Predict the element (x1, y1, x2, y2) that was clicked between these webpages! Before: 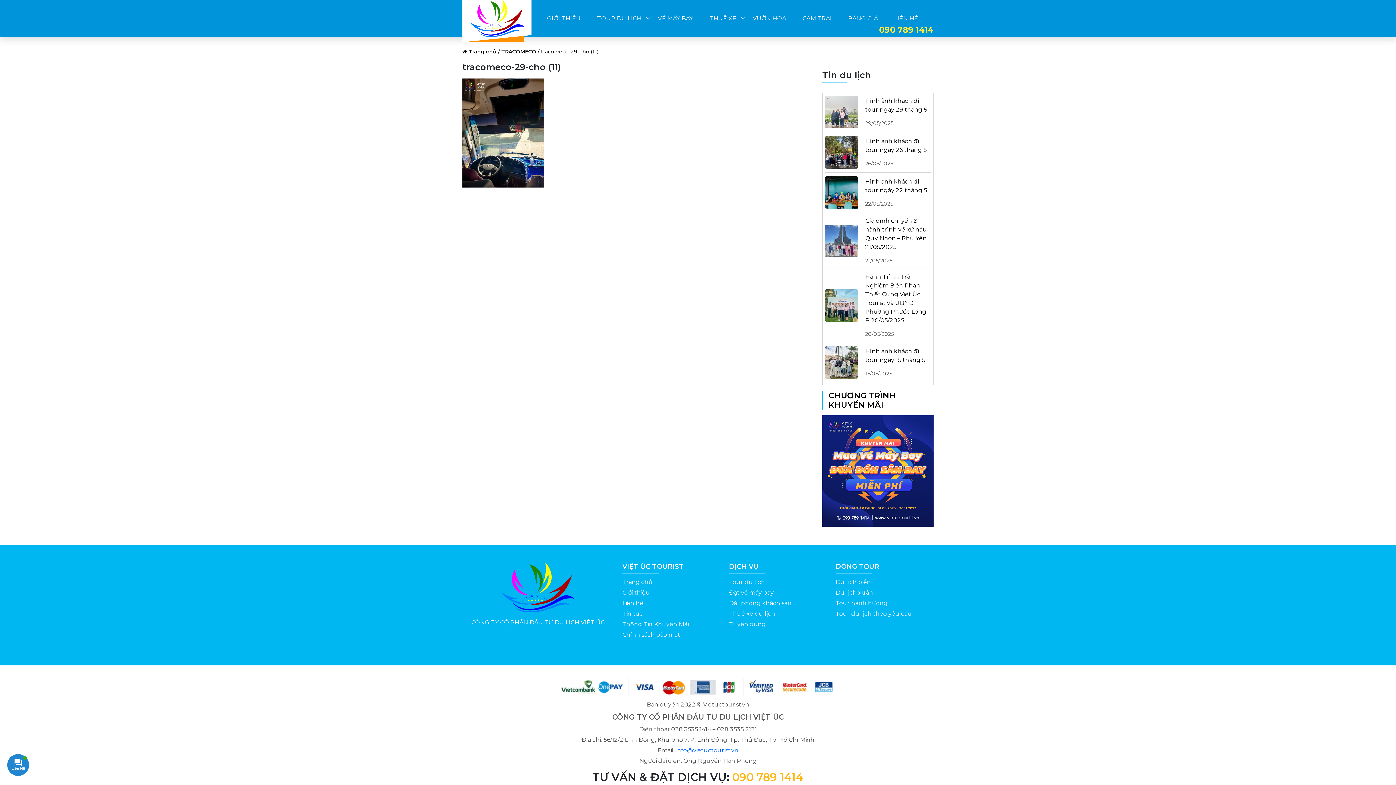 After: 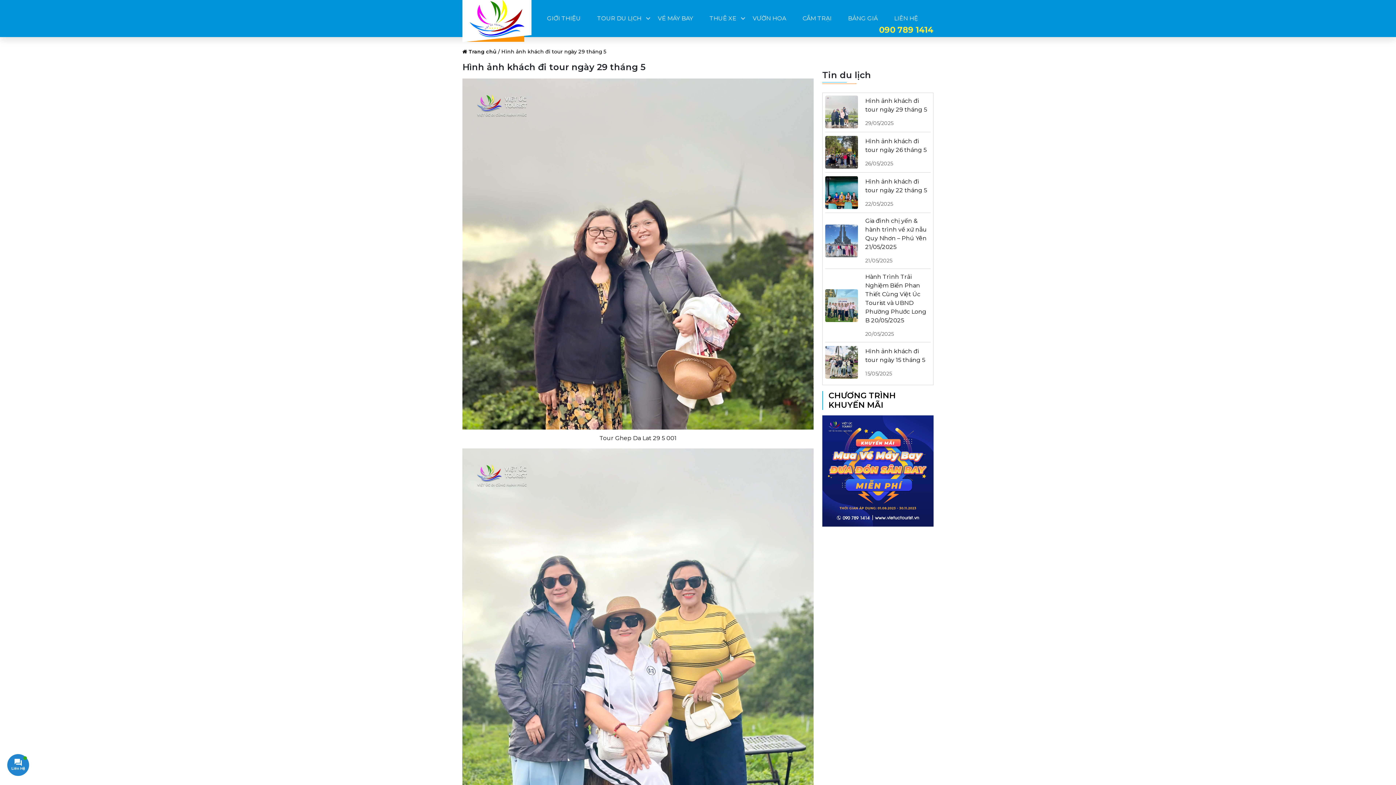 Action: bbox: (825, 95, 858, 128)